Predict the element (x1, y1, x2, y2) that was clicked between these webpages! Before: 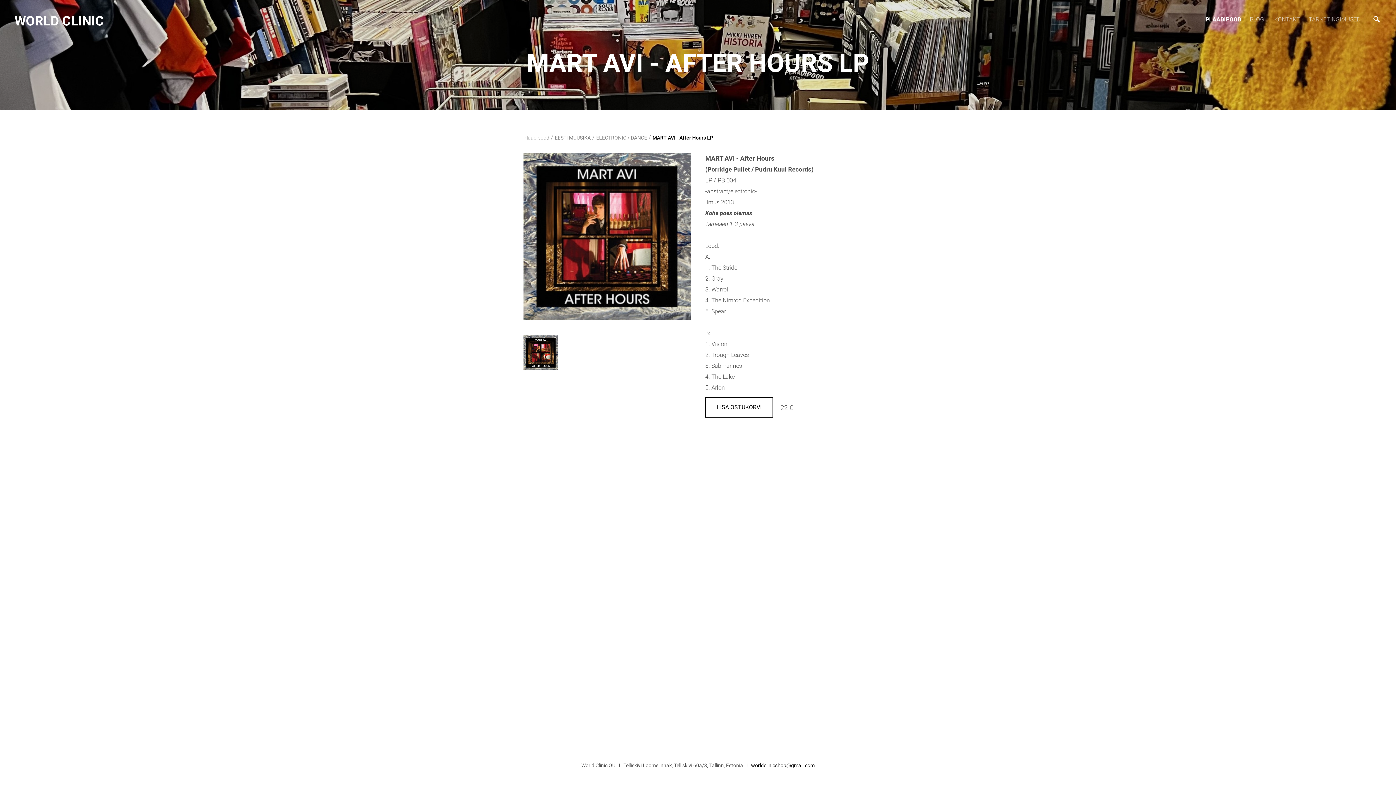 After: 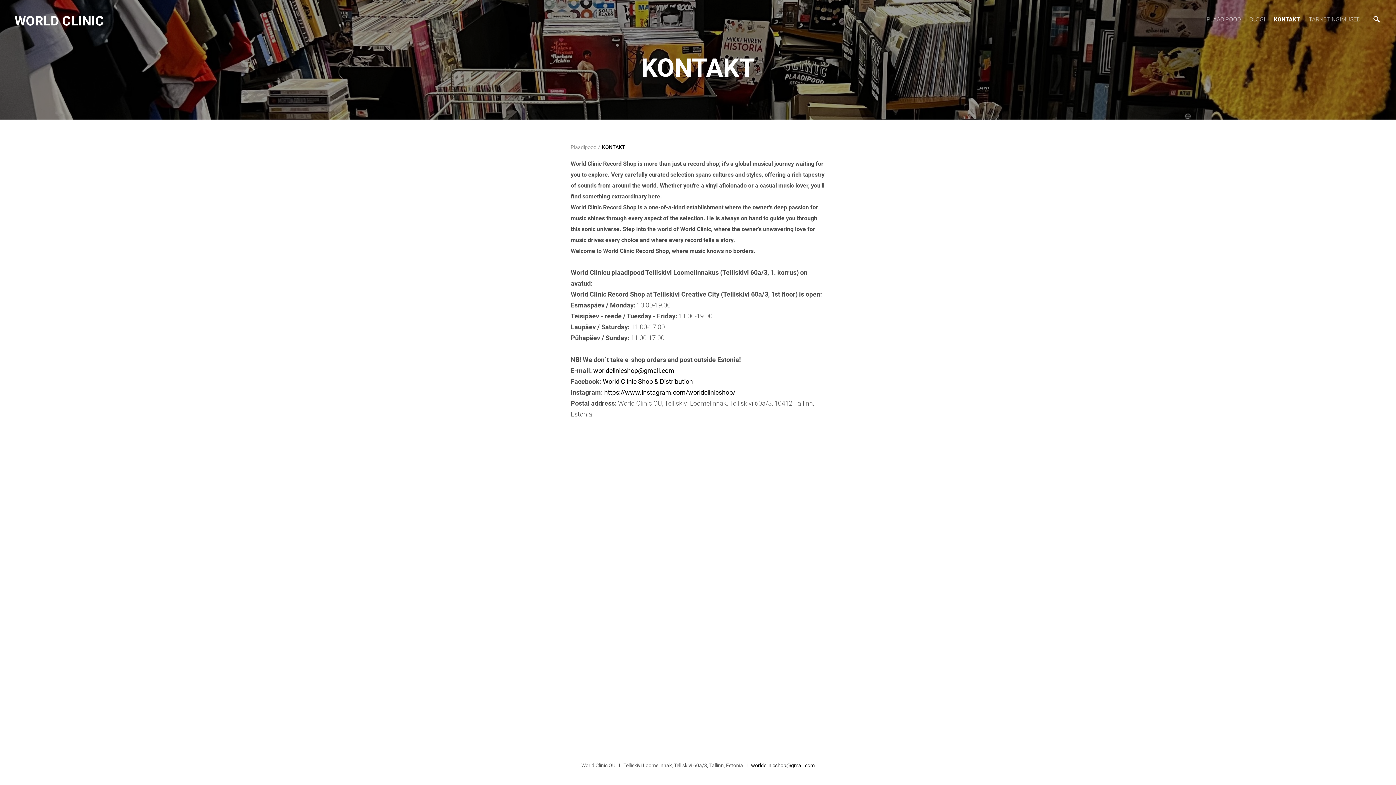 Action: label: KONTAKT bbox: (1274, 14, 1300, 24)